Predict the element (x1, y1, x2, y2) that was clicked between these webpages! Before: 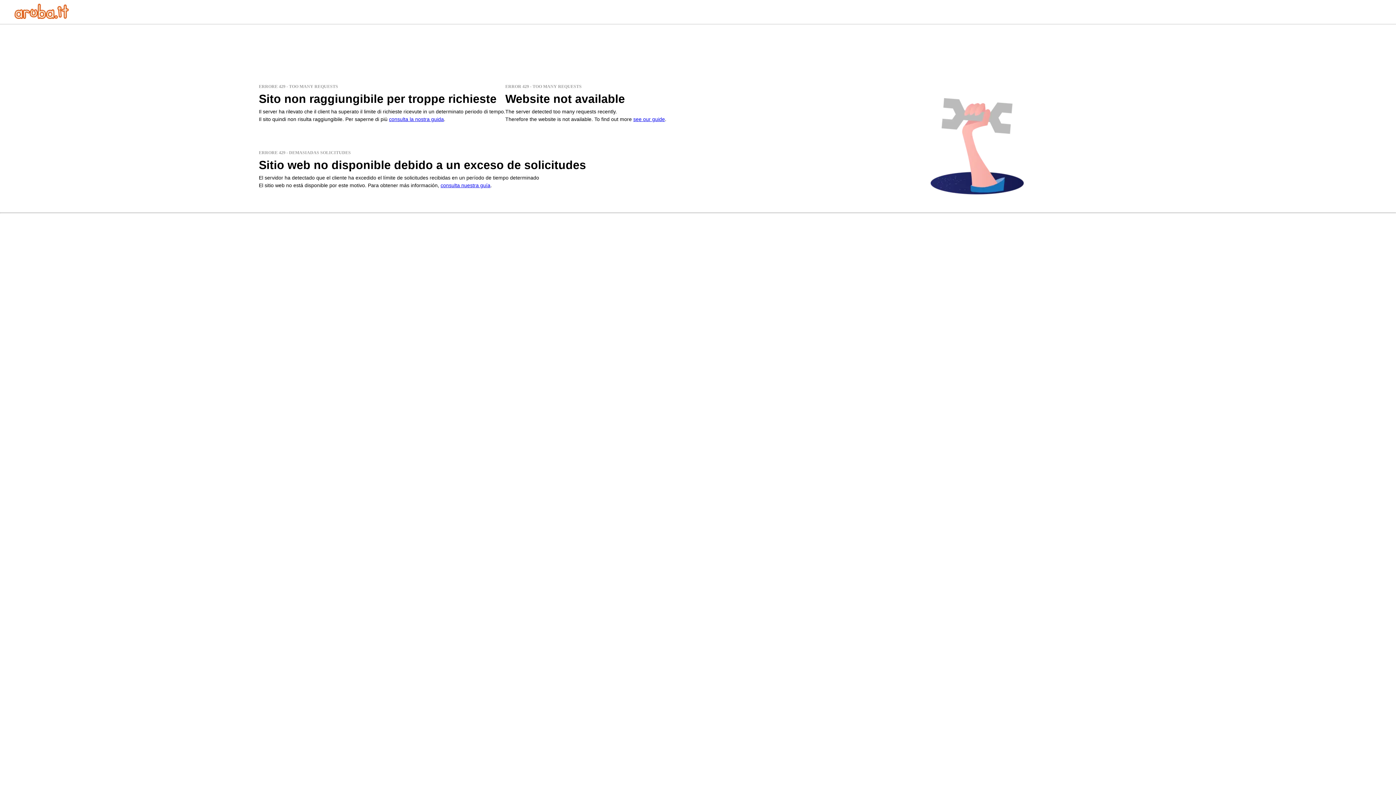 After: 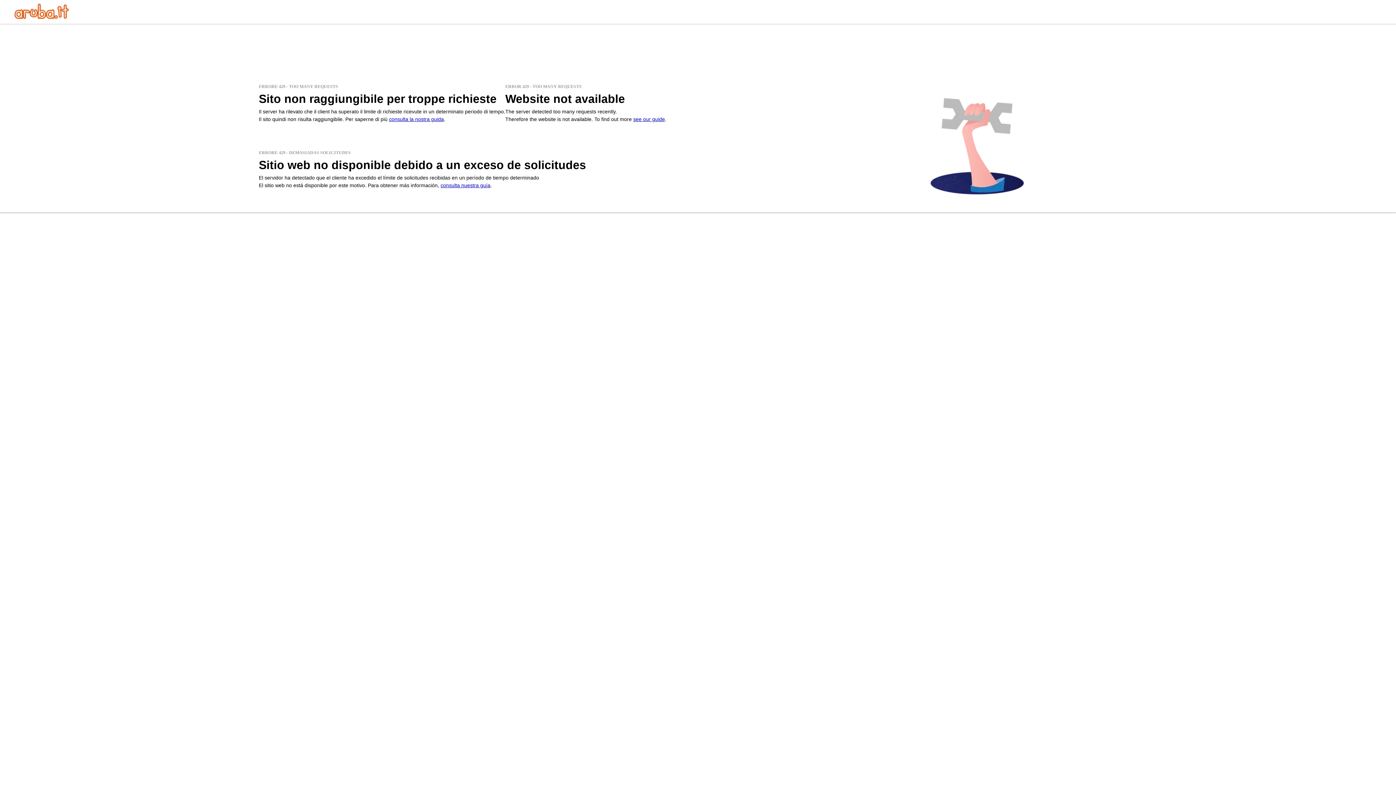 Action: bbox: (440, 182, 490, 188) label: consulta nuestra guía